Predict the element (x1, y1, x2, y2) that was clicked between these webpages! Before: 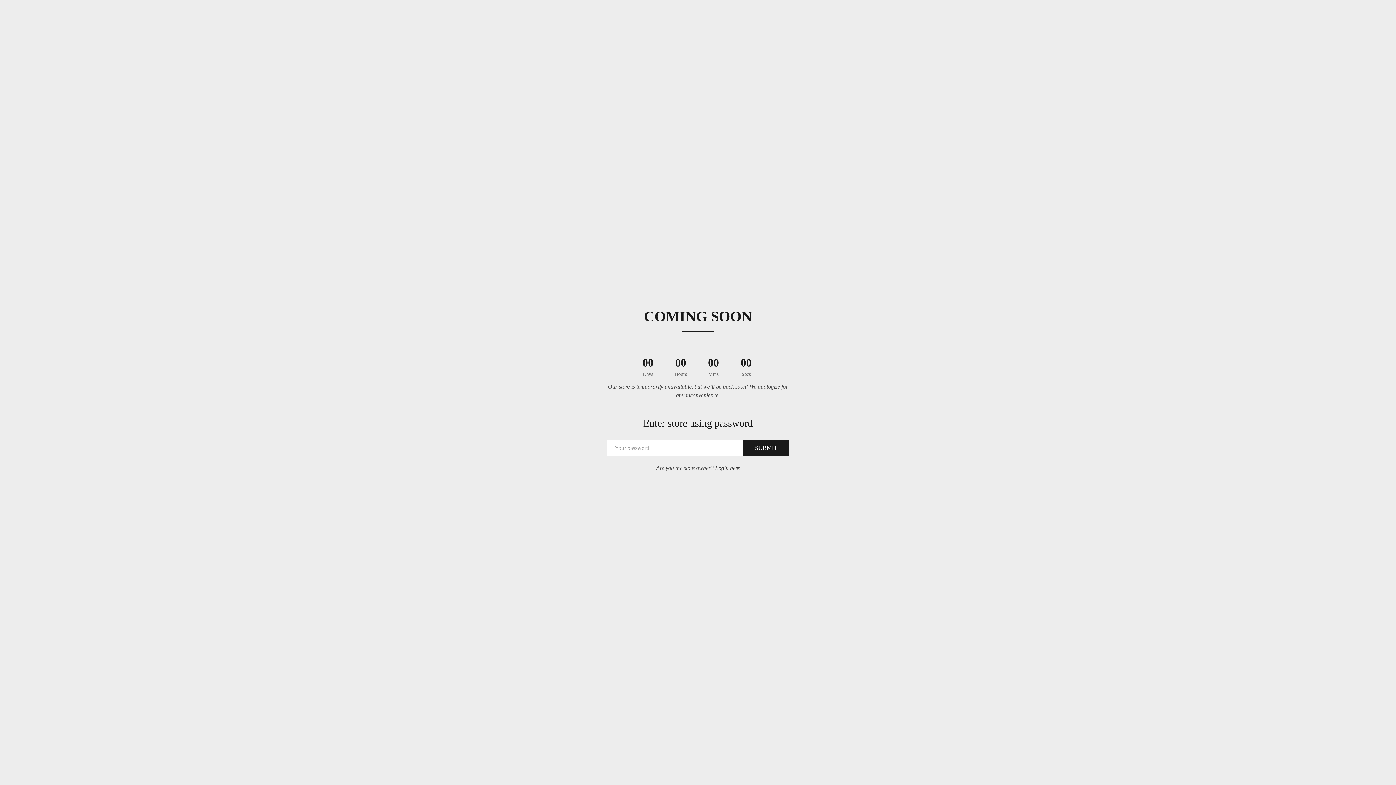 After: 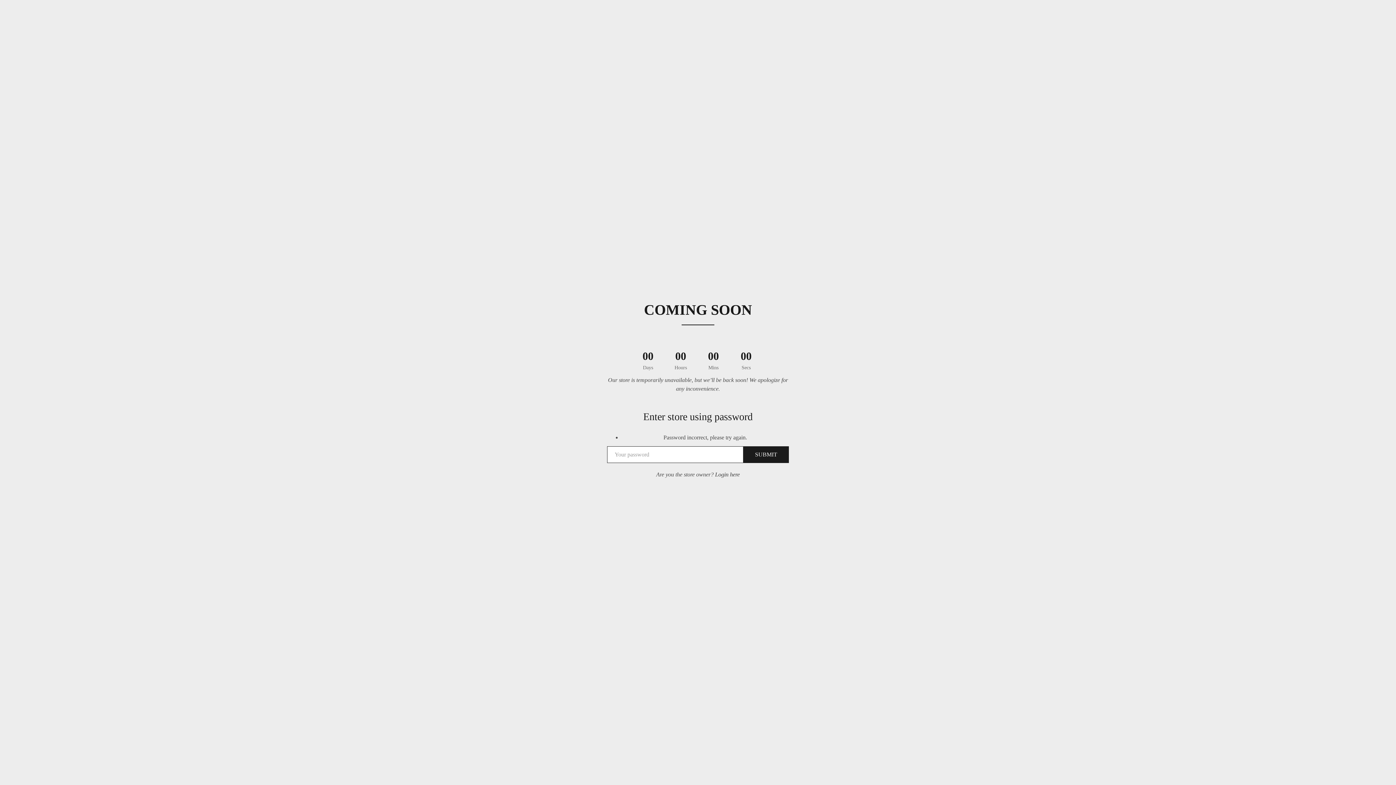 Action: label: SUBMIT bbox: (743, 440, 789, 456)